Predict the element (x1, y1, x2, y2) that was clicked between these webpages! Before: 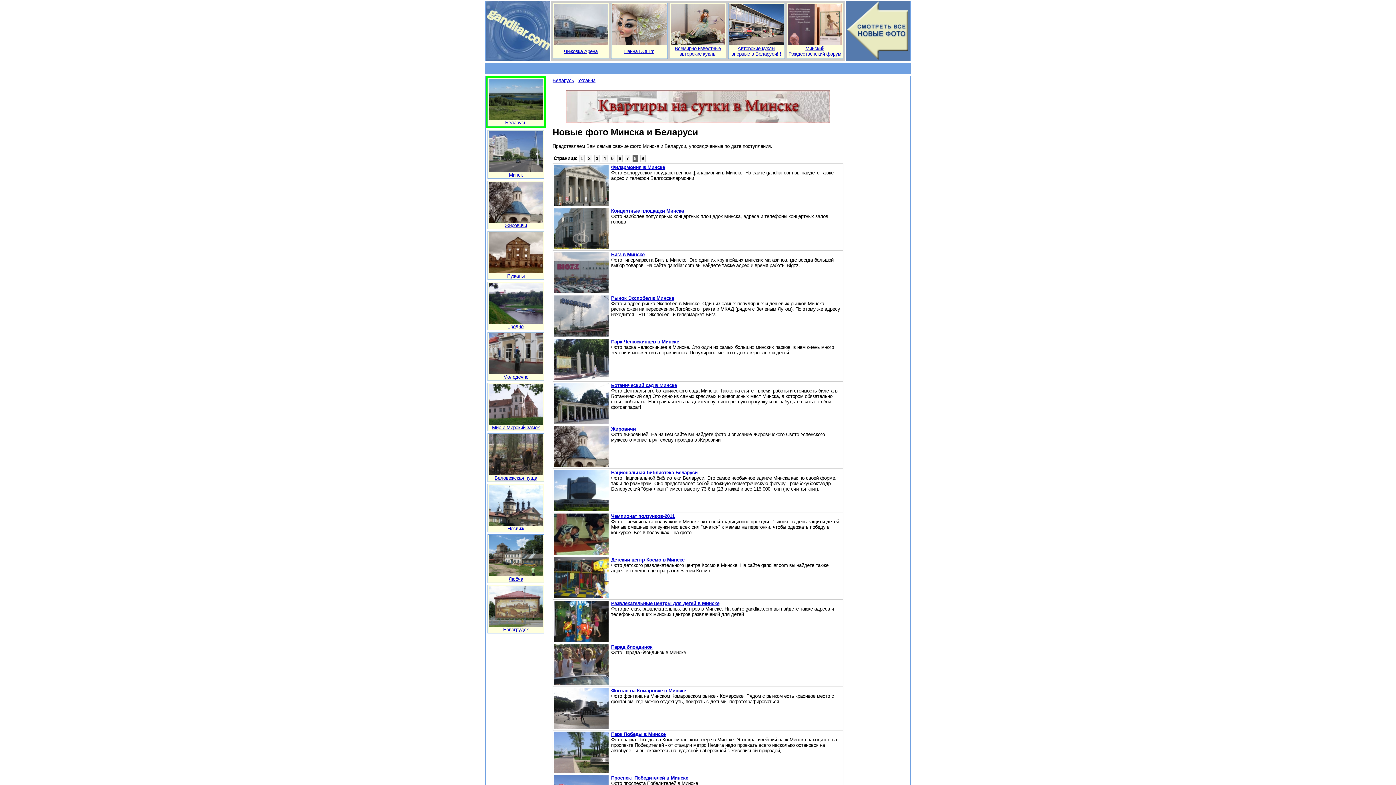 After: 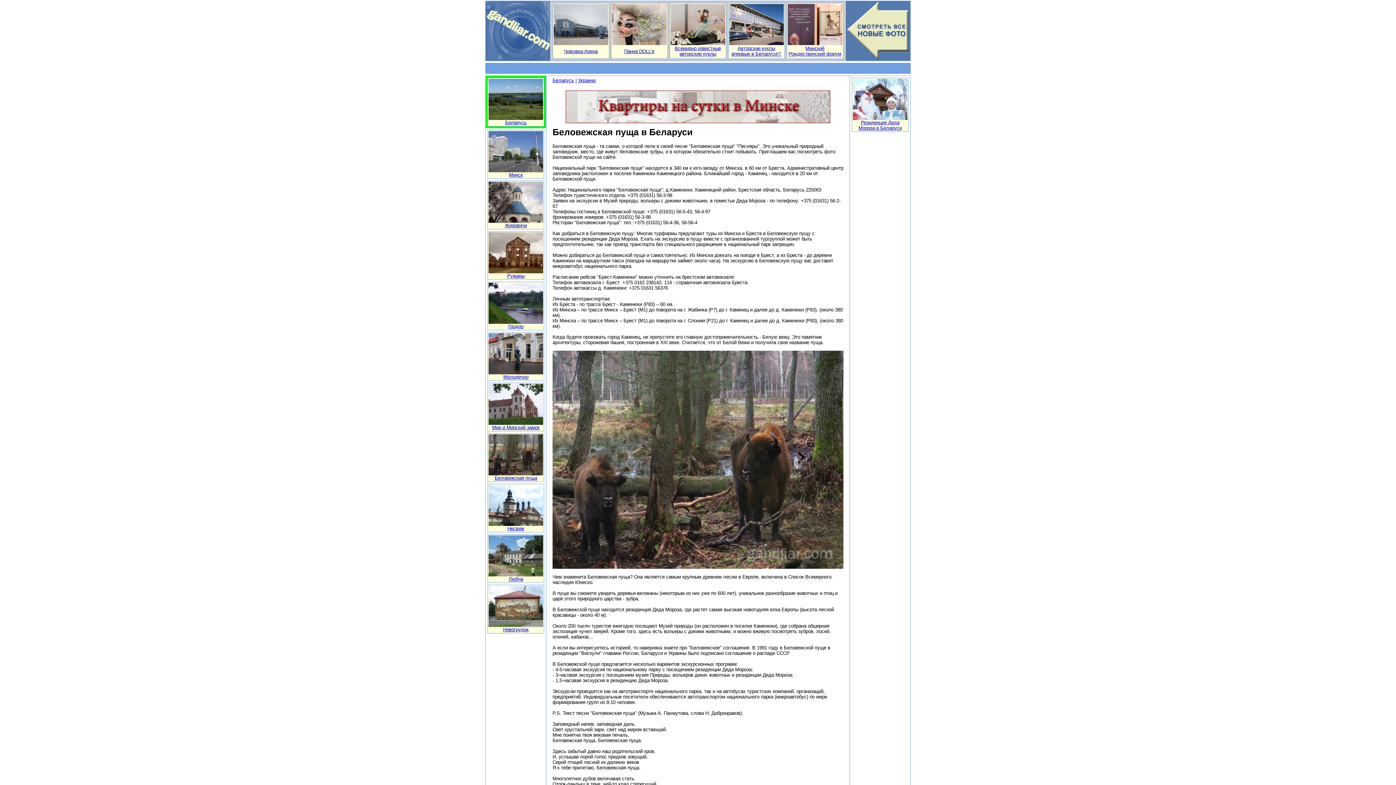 Action: bbox: (488, 471, 543, 476)